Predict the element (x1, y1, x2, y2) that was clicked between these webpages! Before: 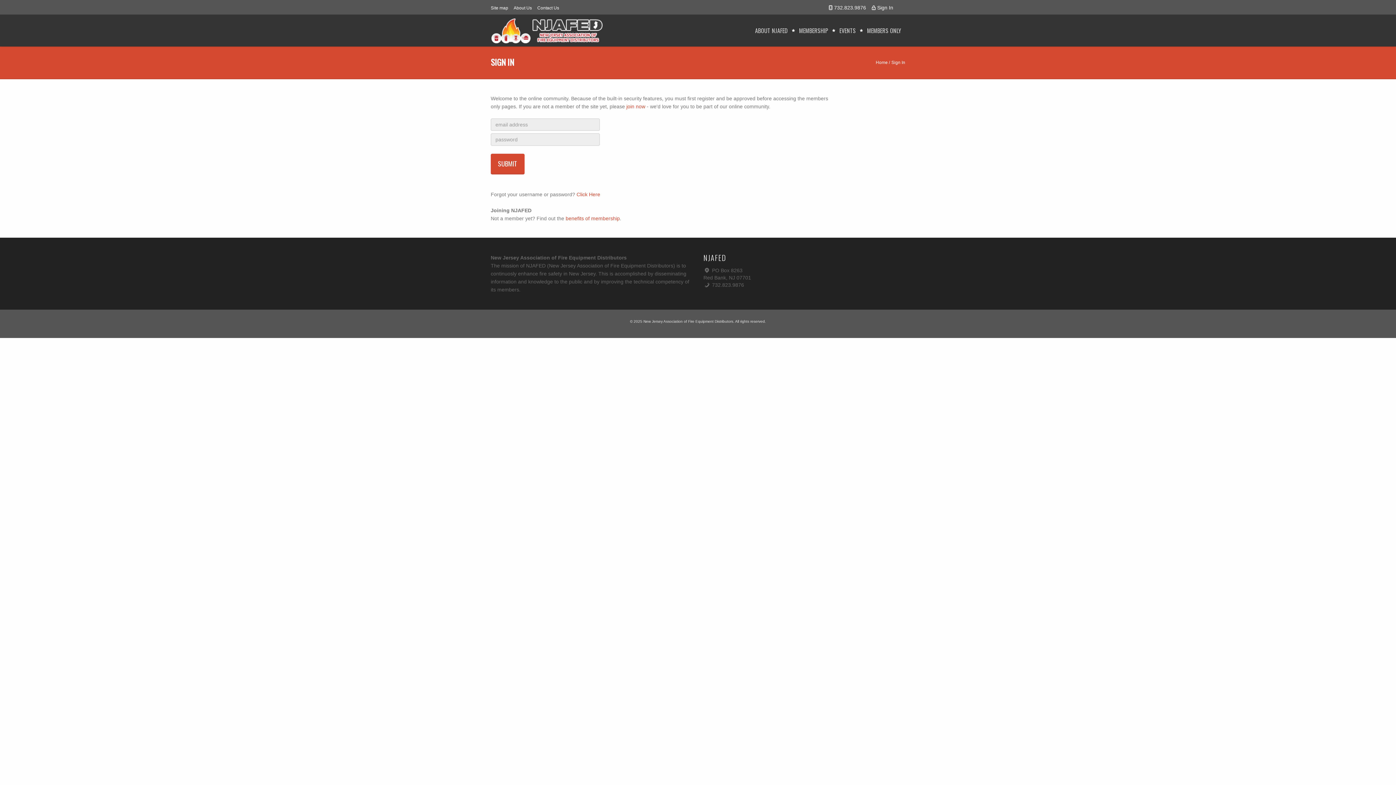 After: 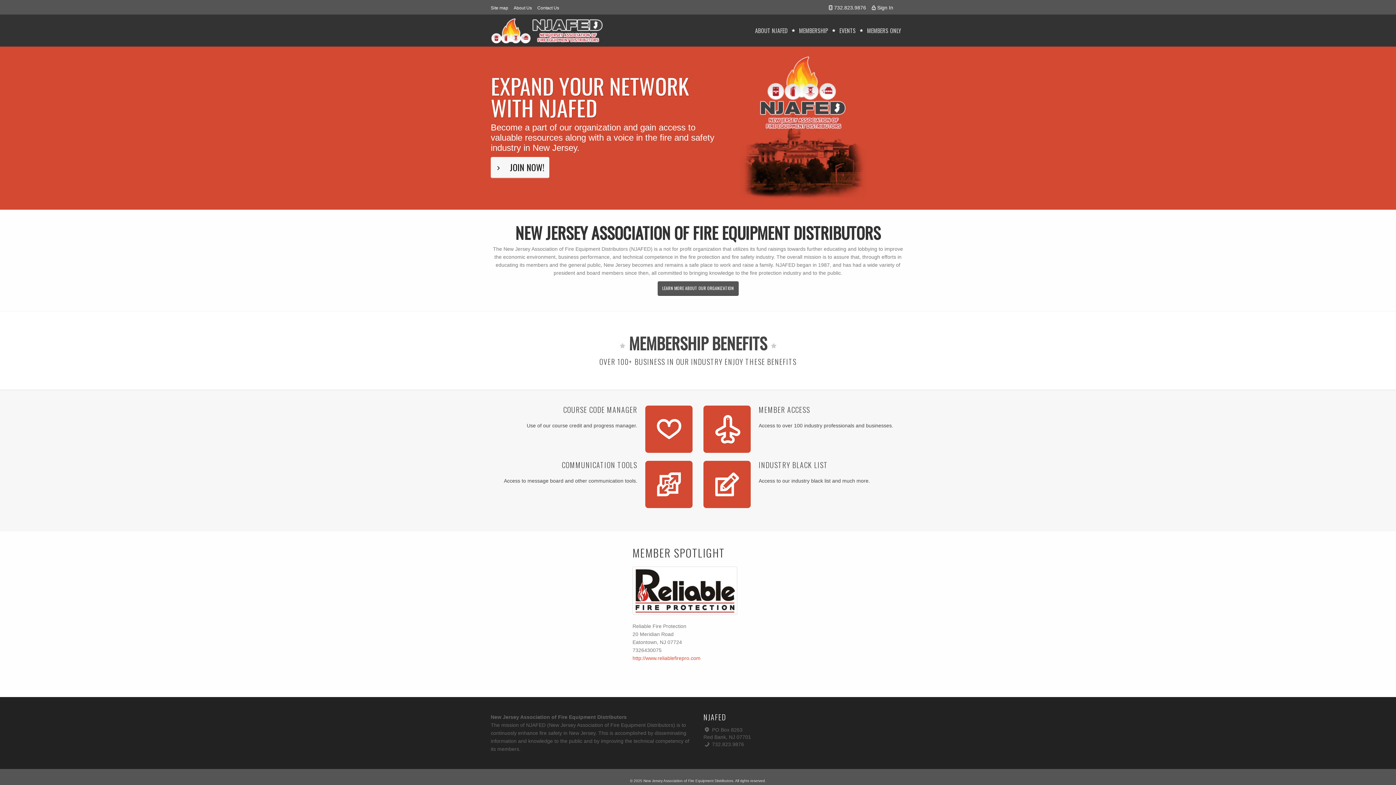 Action: label: Home bbox: (876, 60, 890, 65)